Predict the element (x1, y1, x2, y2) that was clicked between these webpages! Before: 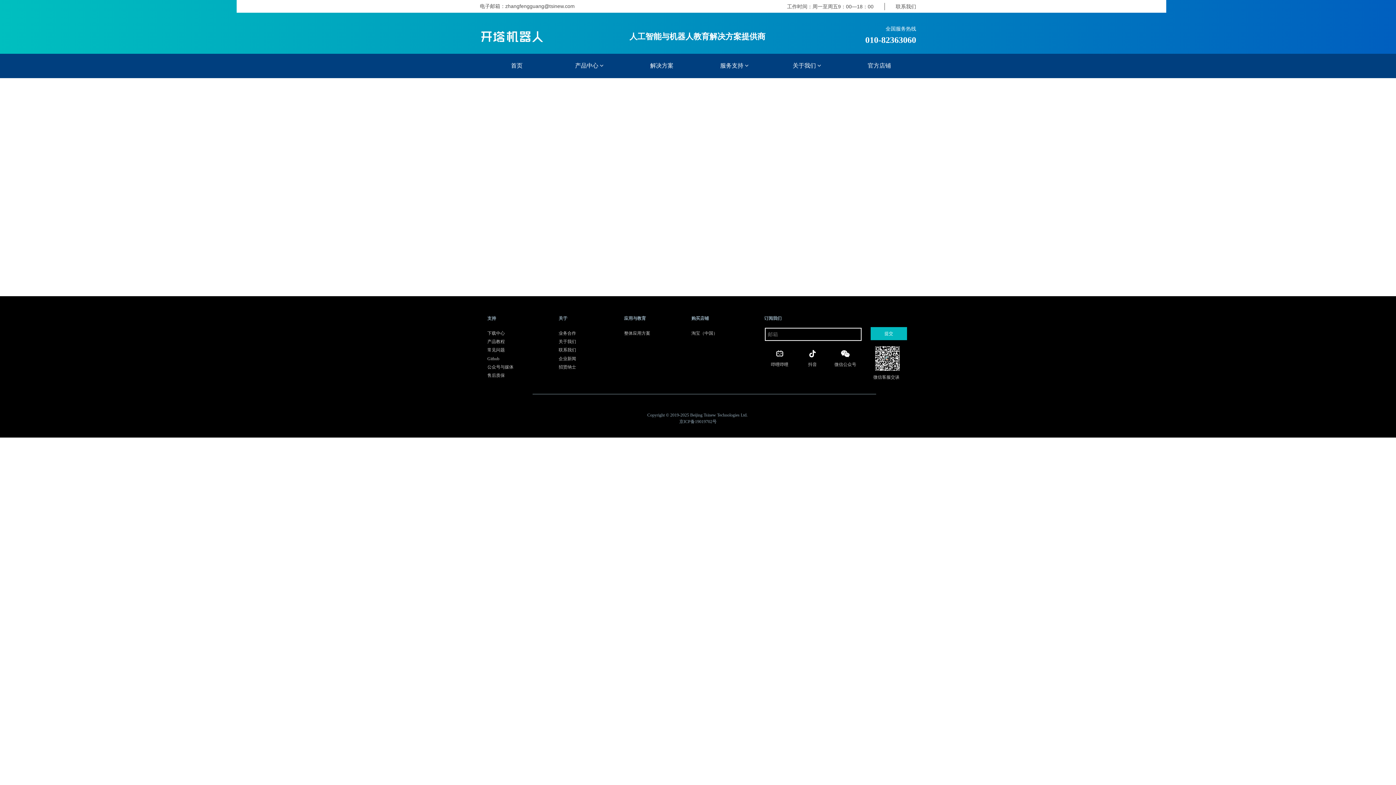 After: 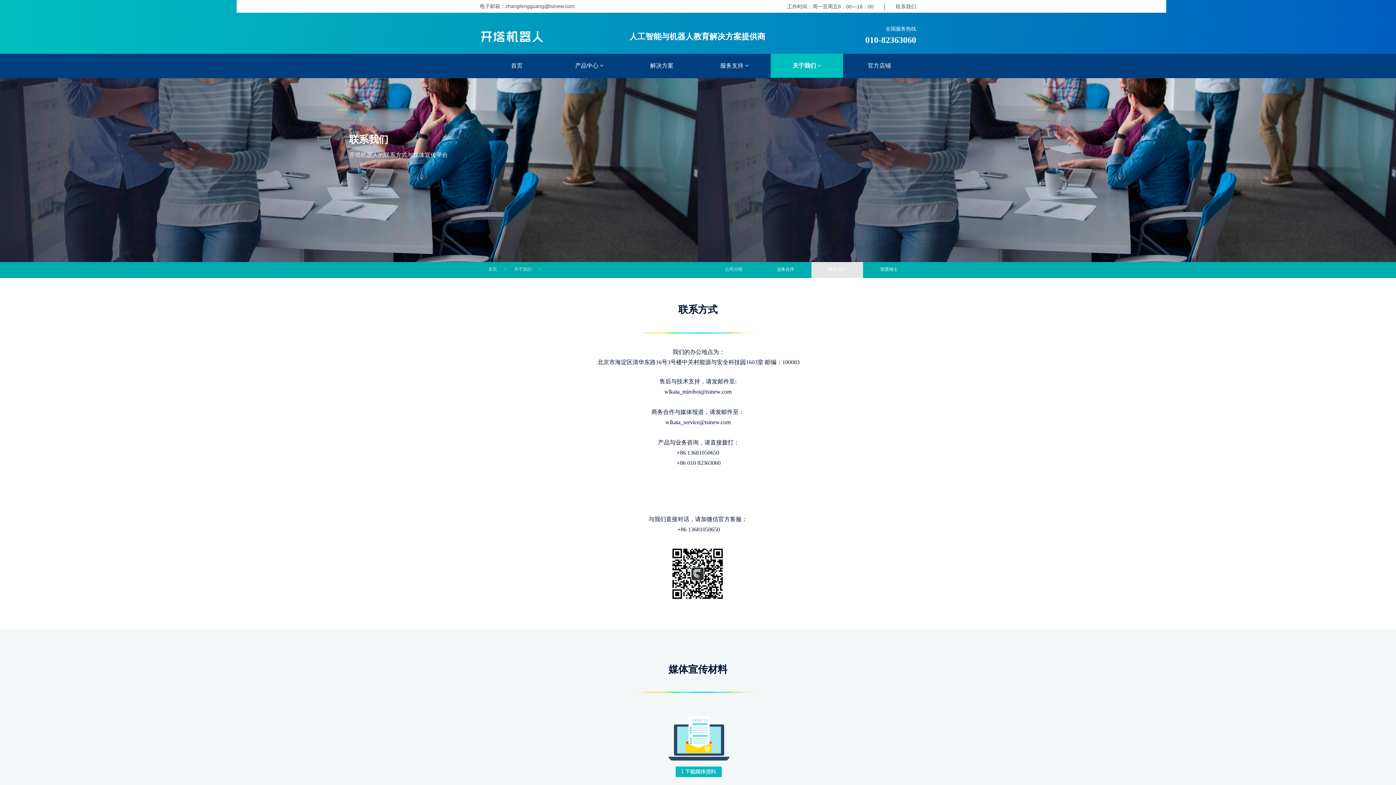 Action: bbox: (558, 346, 587, 353) label: 联系我们